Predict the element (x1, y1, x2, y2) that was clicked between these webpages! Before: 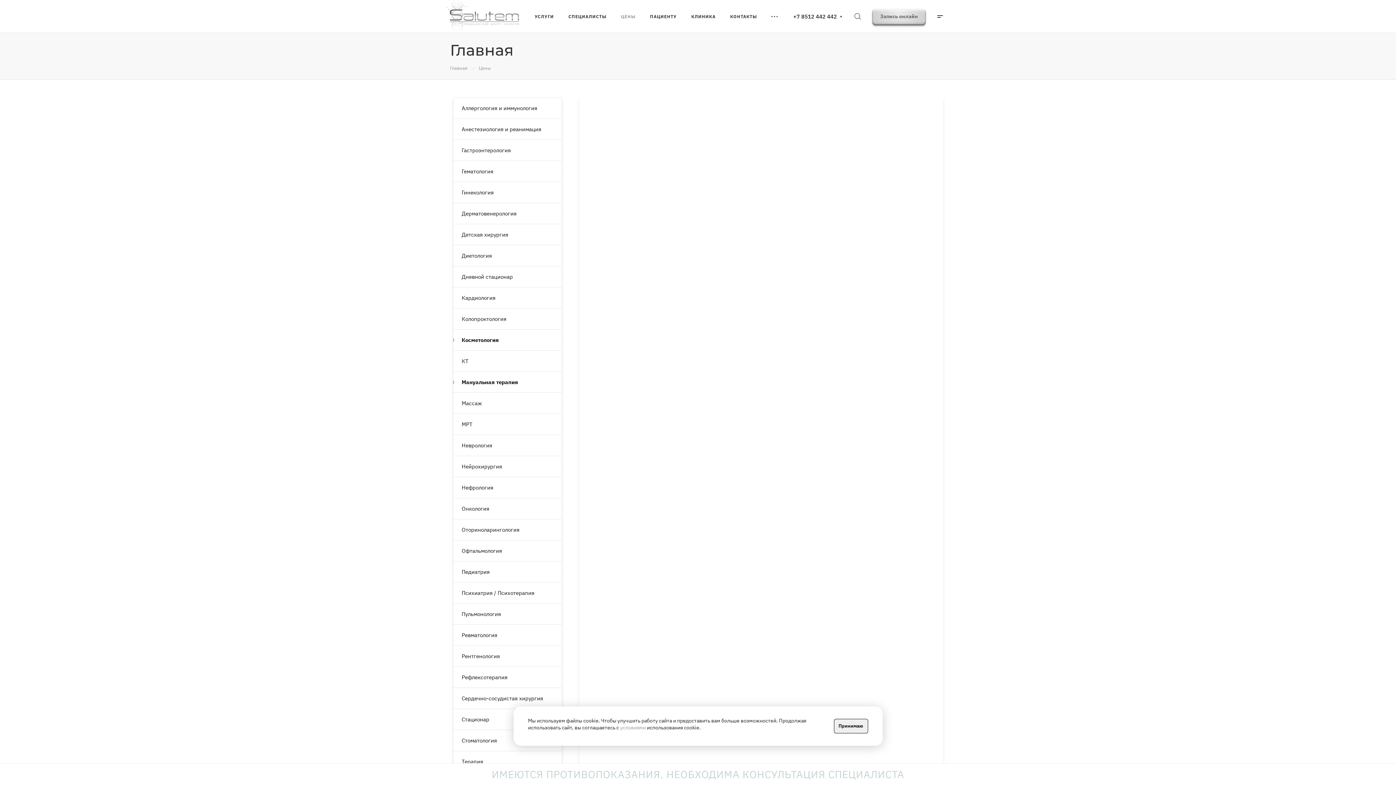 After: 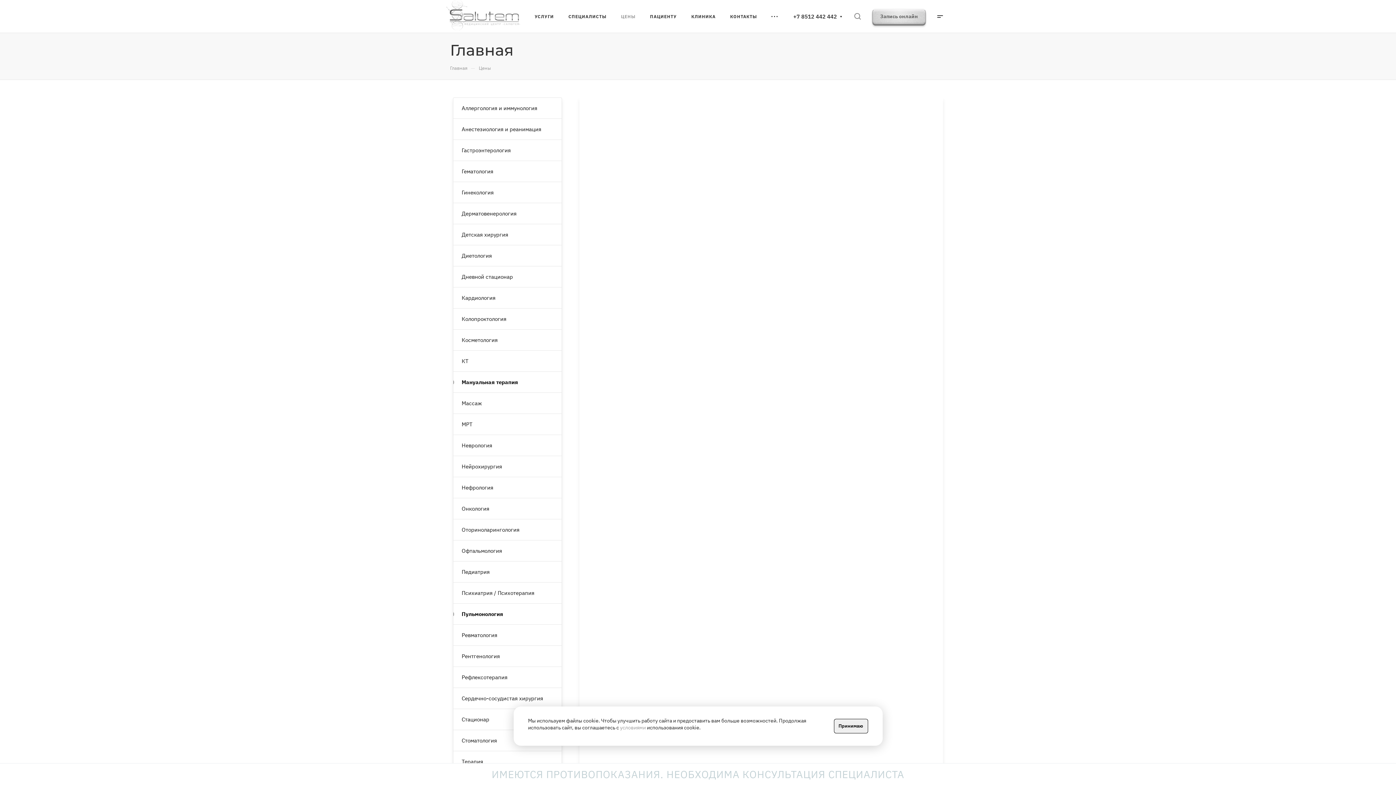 Action: bbox: (453, 604, 561, 624) label: Пульмонология